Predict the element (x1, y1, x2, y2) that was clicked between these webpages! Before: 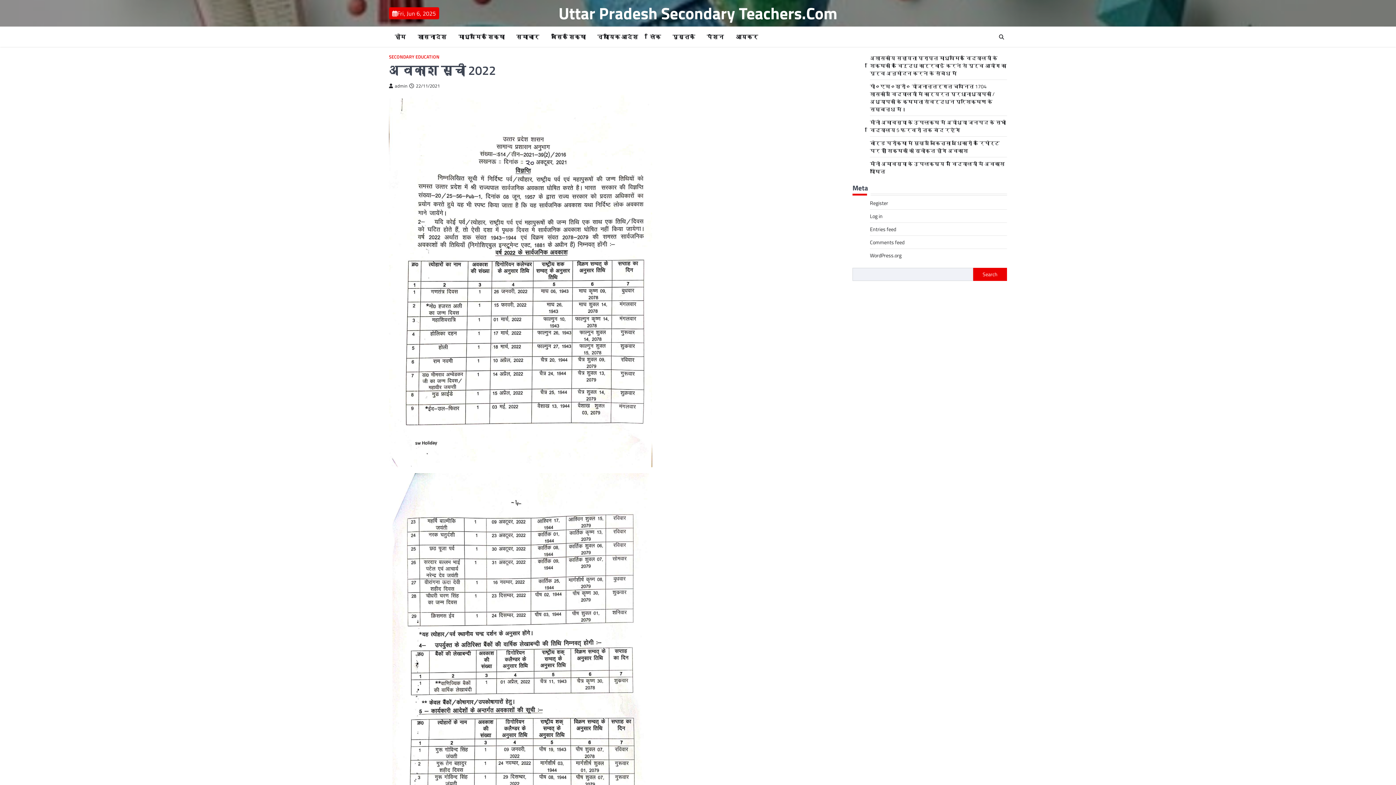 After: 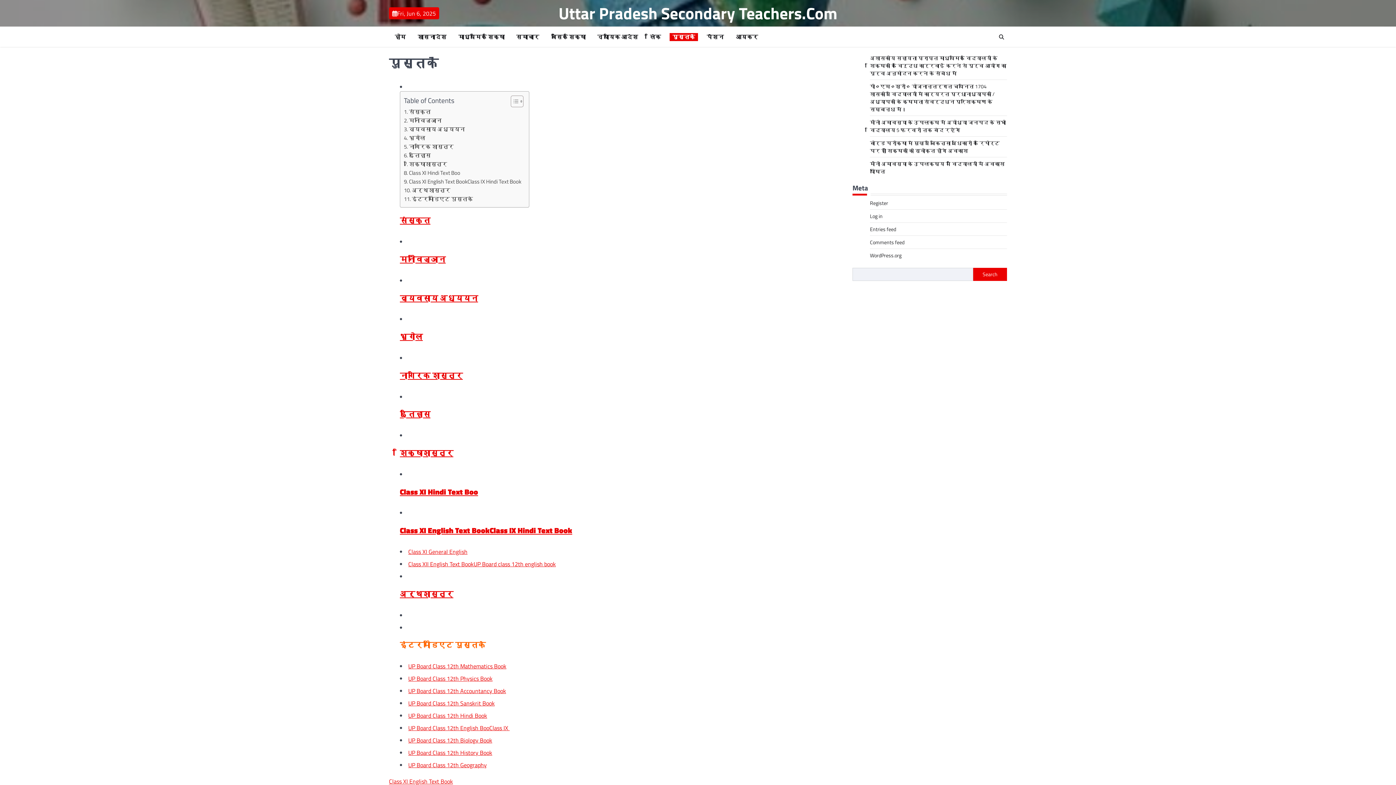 Action: label: पुस्तकें bbox: (669, 32, 698, 40)